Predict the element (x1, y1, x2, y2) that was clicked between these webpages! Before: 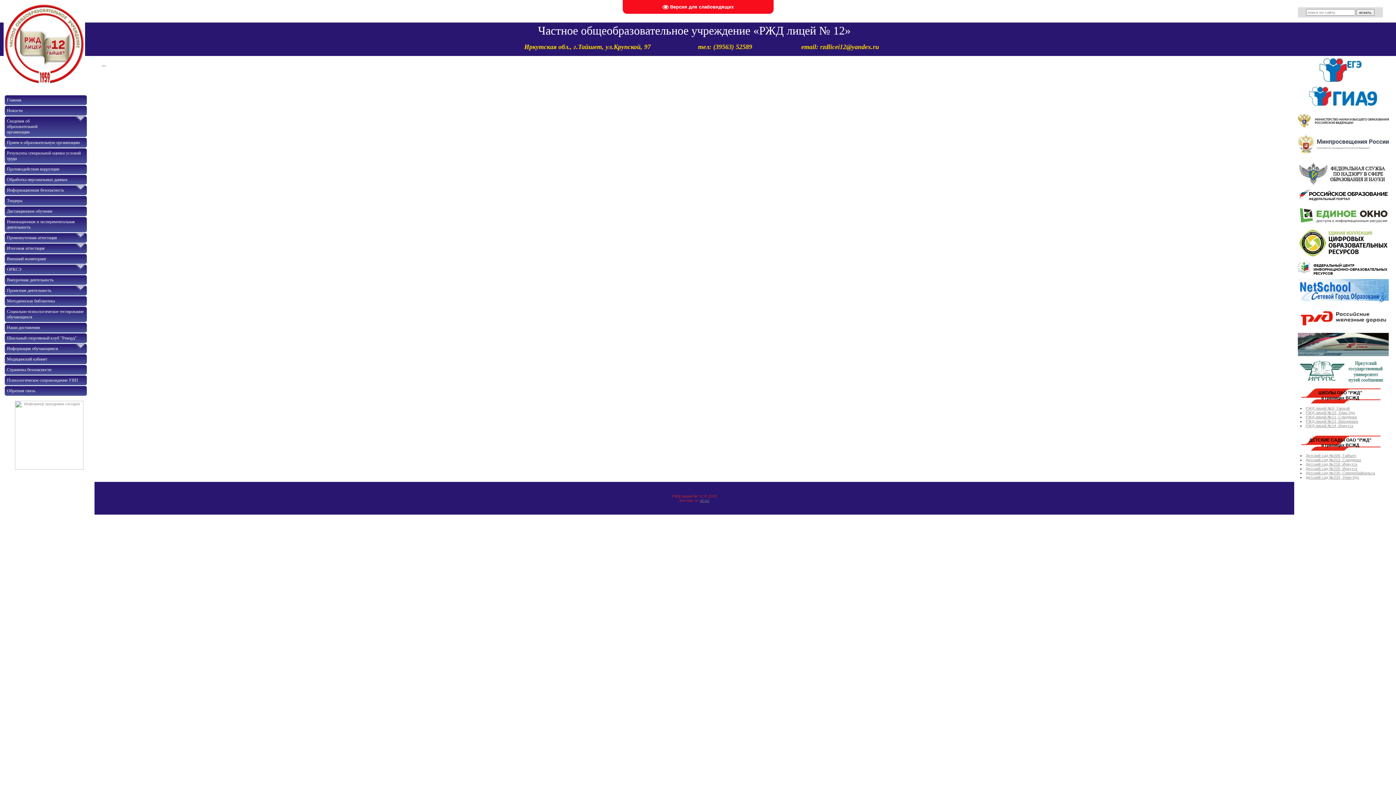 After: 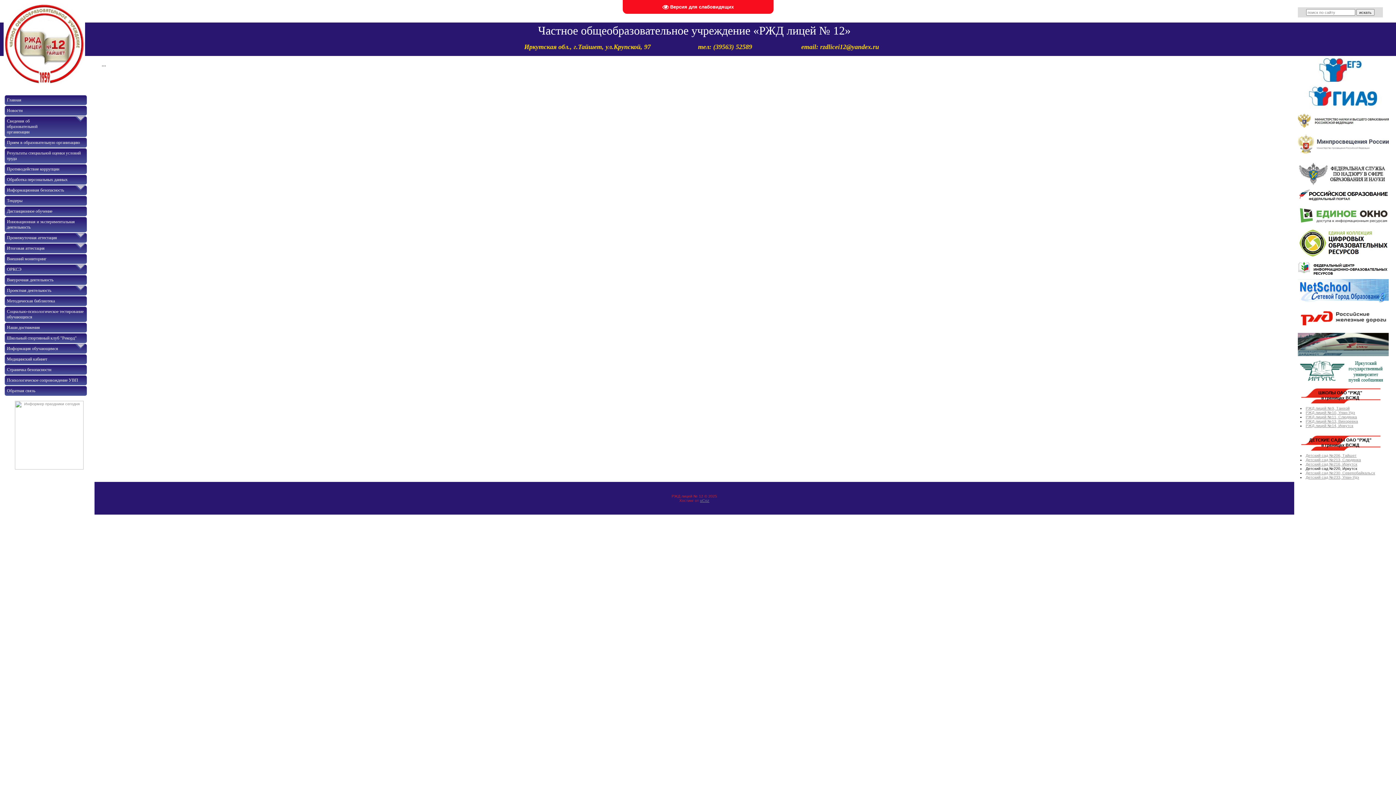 Action: bbox: (1306, 466, 1357, 470) label: Детский сад №220, Иркутск